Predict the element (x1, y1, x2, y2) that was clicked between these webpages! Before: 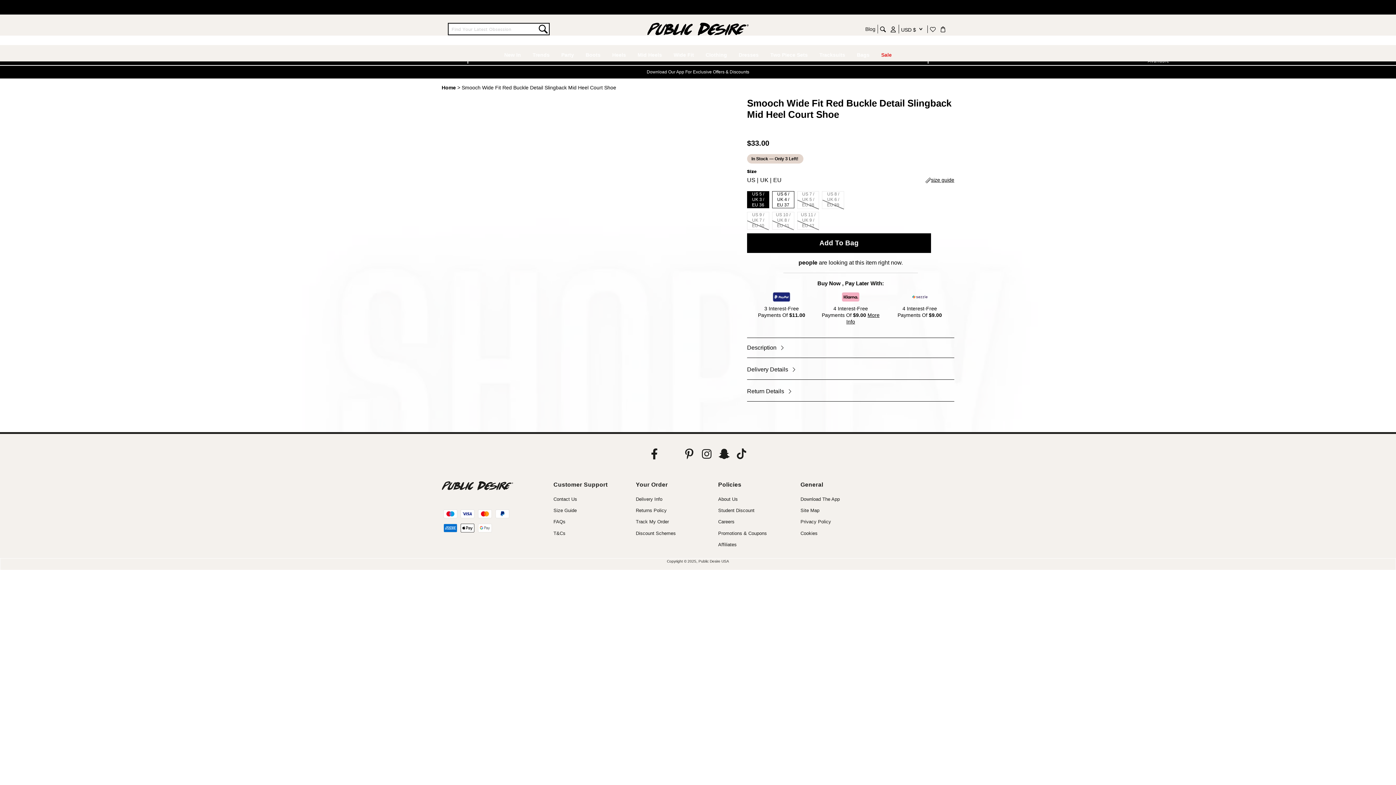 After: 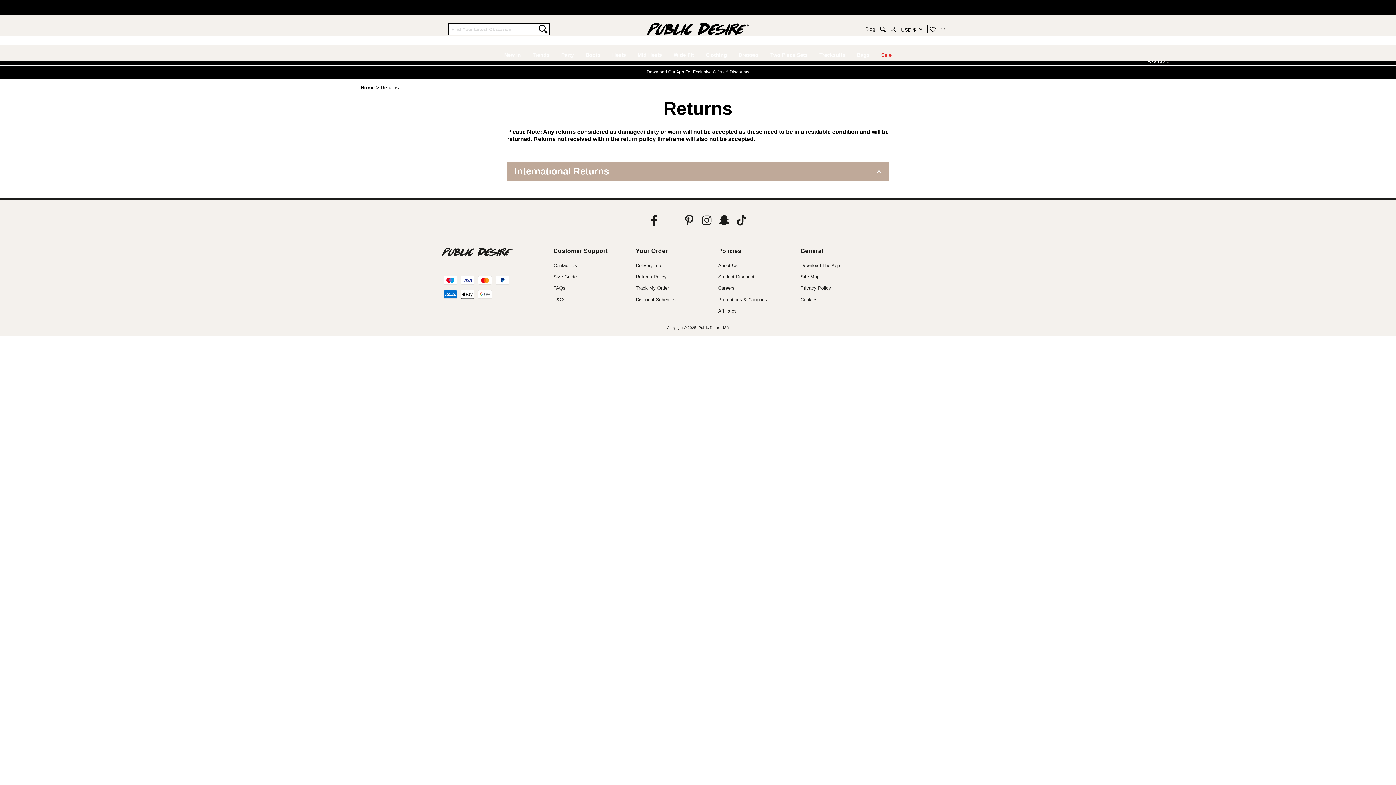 Action: label: Returns Policy bbox: (636, 508, 666, 513)